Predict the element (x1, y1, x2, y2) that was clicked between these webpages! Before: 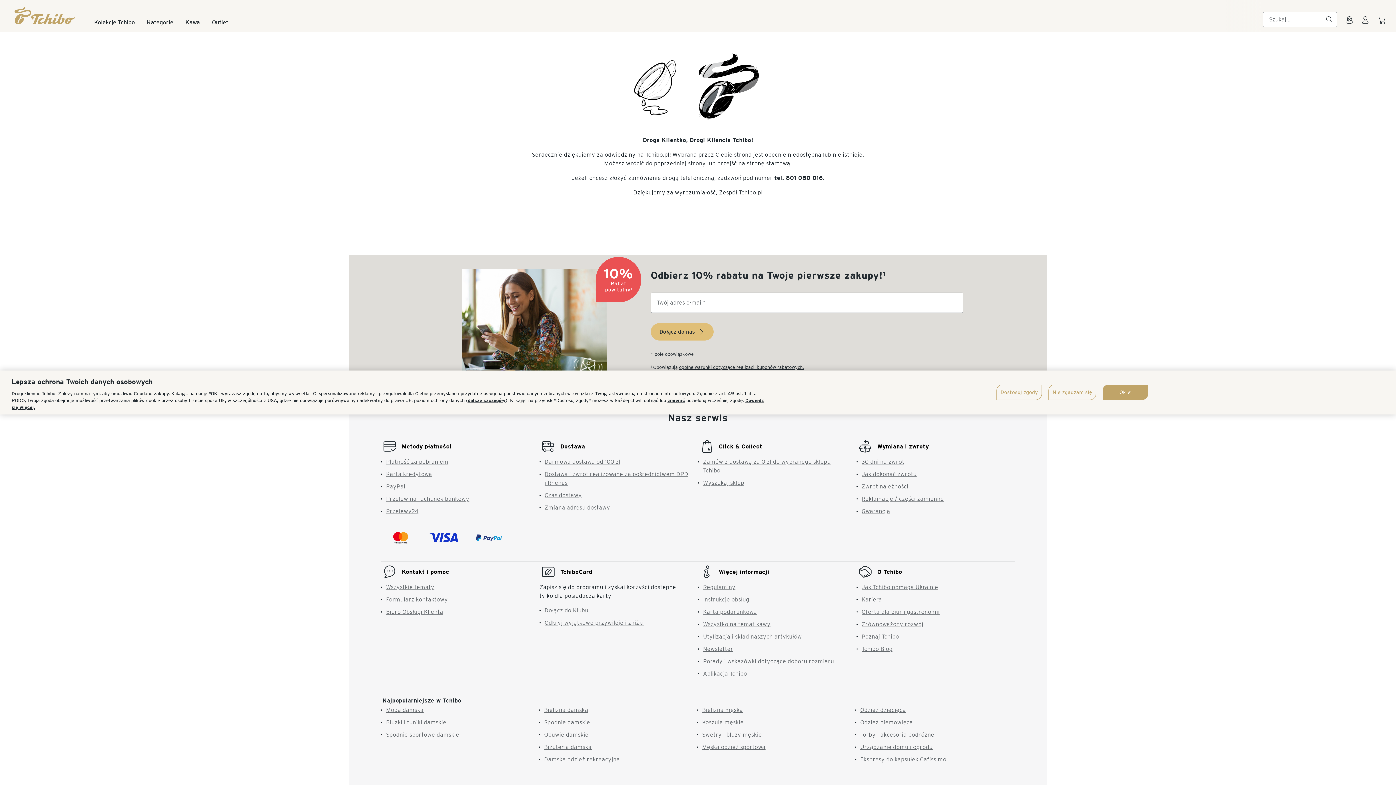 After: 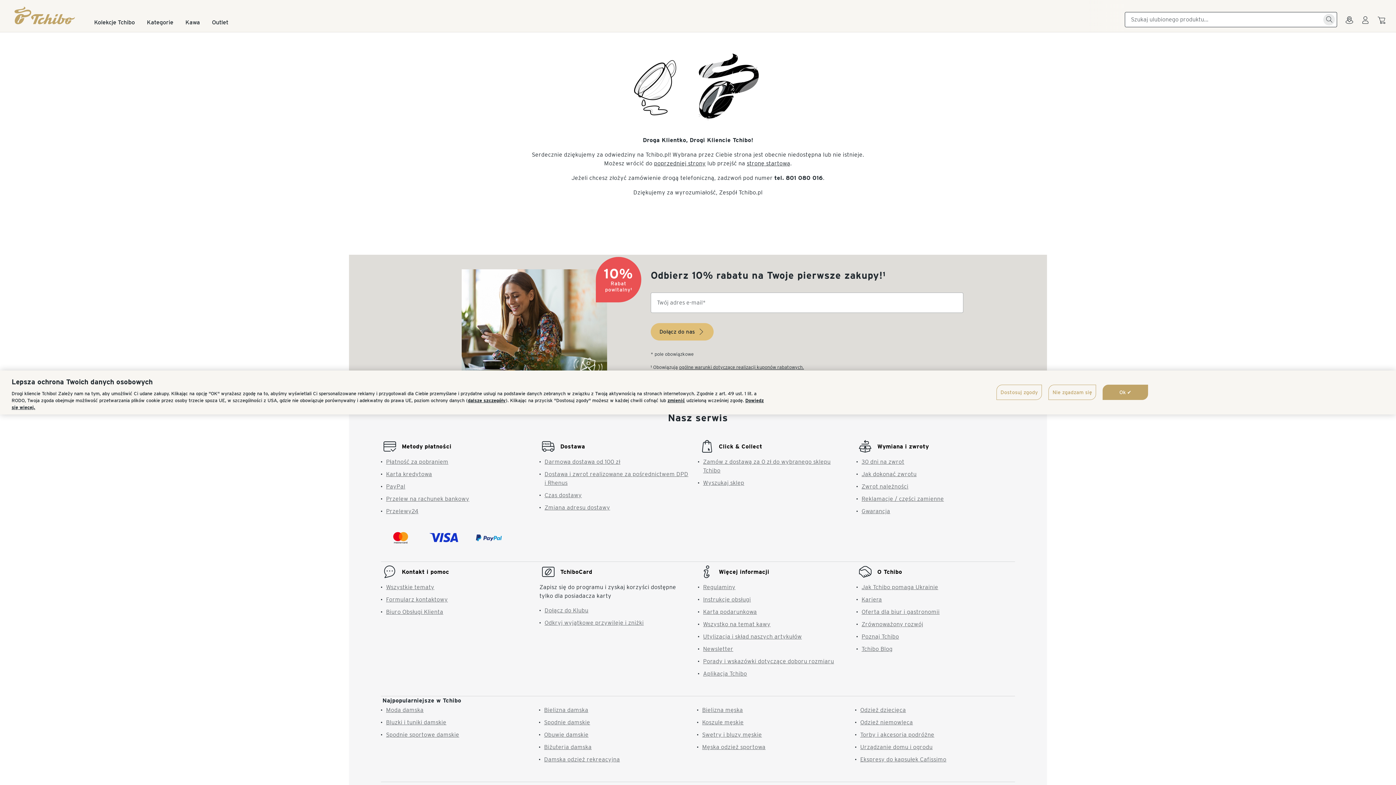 Action: bbox: (1323, 13, 1335, 25)